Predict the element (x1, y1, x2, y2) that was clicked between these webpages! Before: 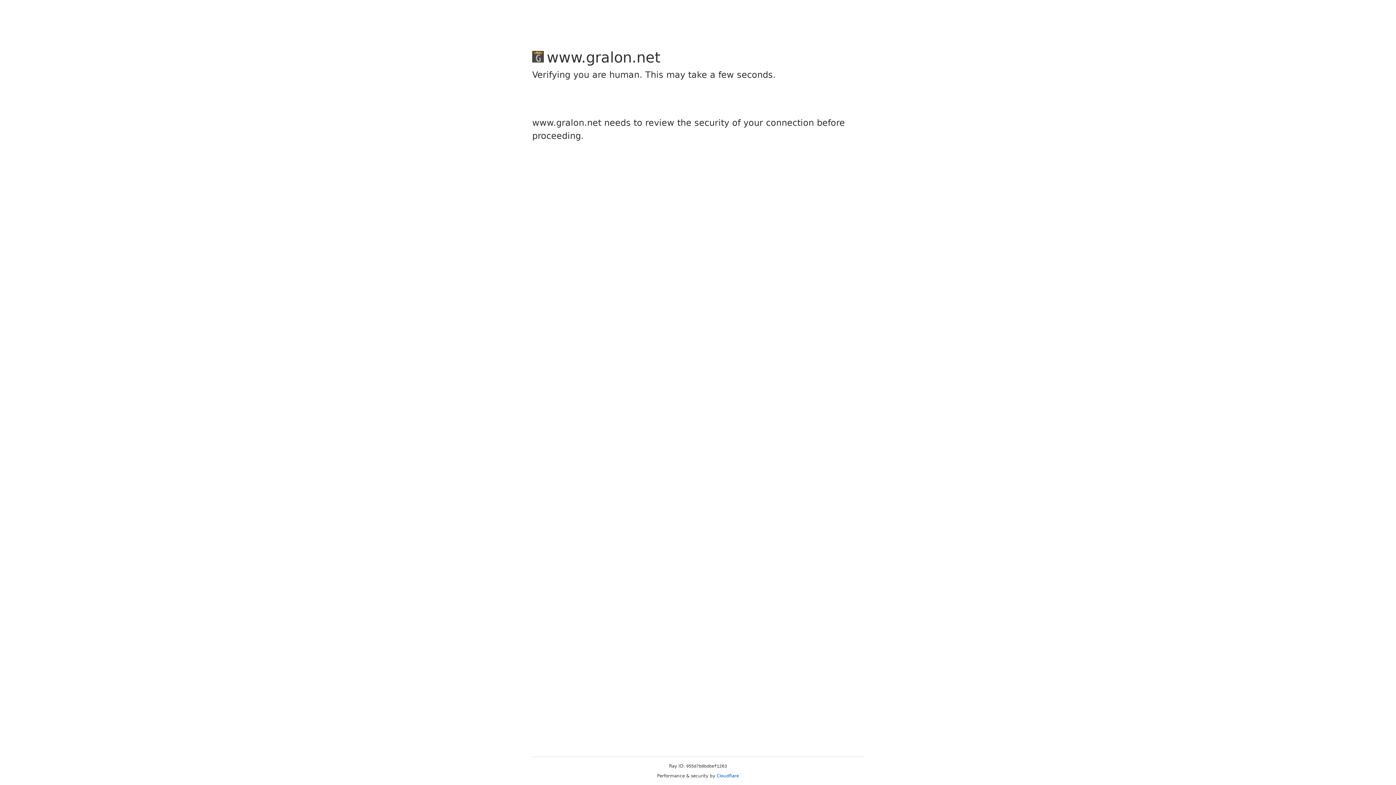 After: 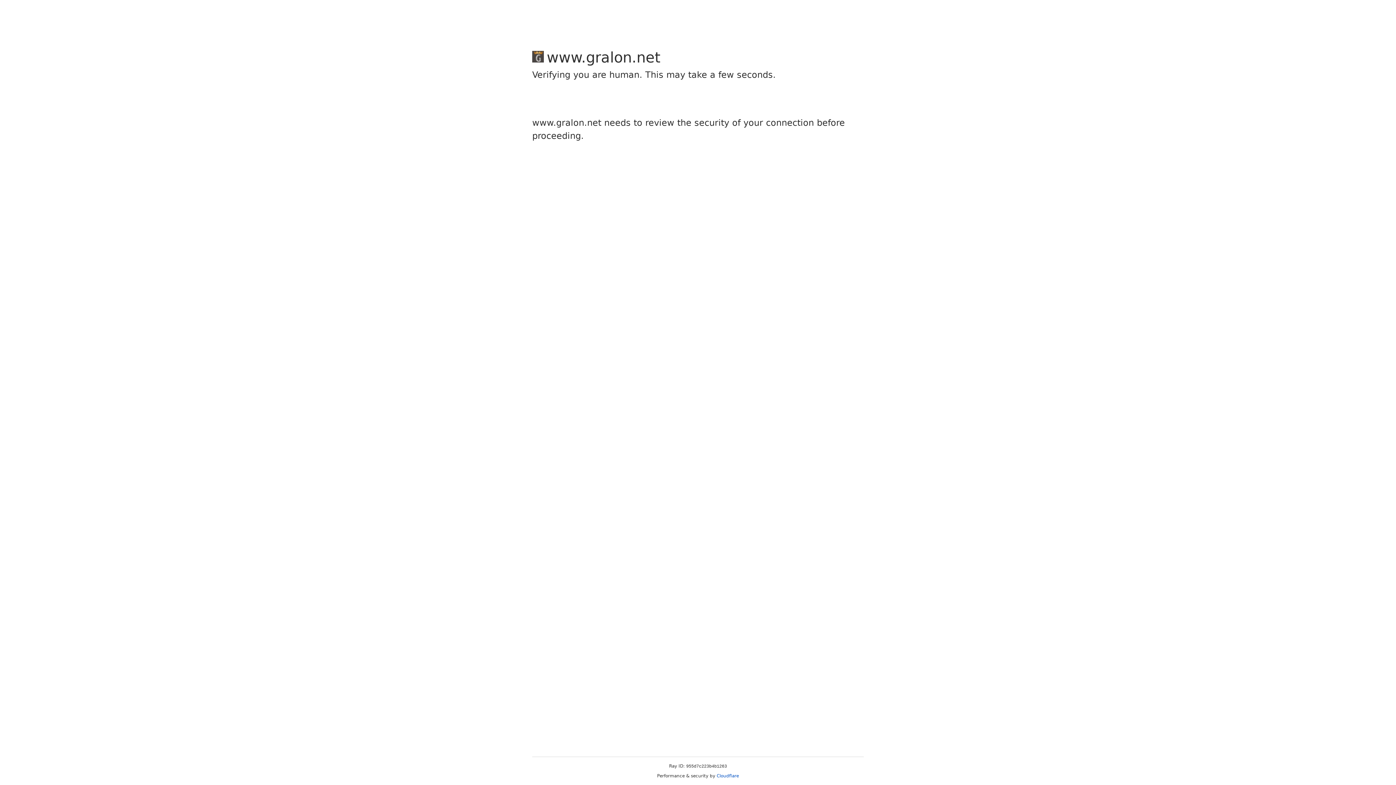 Action: bbox: (716, 773, 739, 778) label: Cloudflare